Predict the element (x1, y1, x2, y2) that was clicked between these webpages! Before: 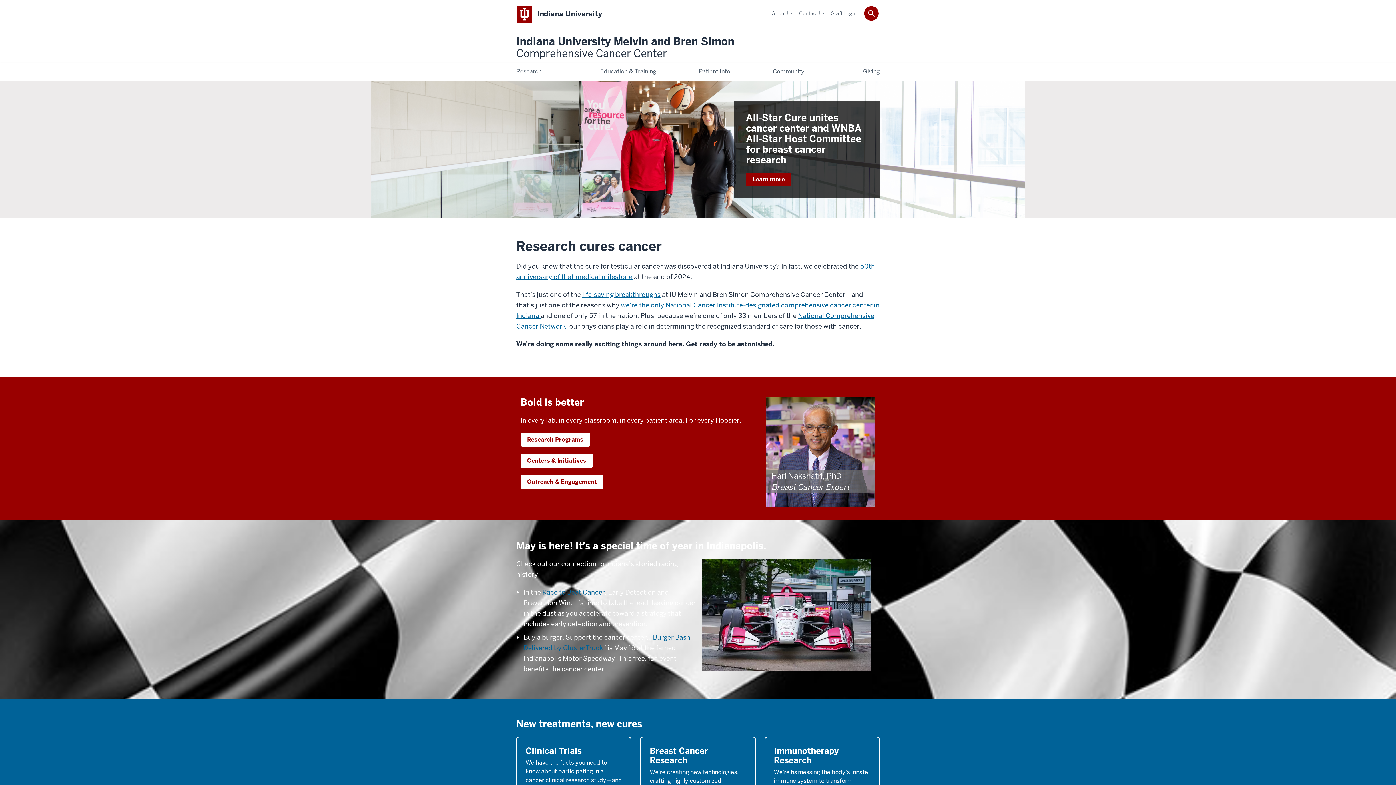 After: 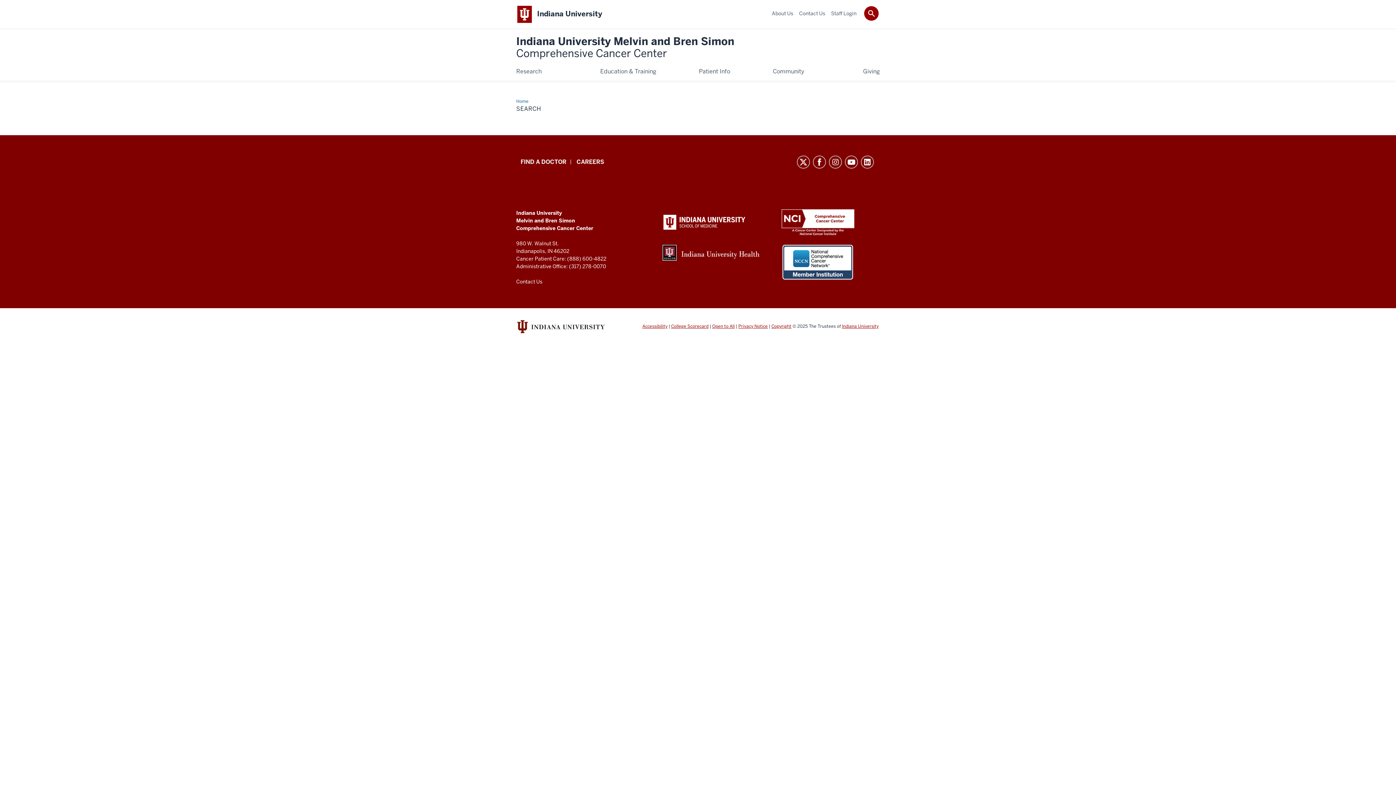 Action: bbox: (864, 6, 878, 20)